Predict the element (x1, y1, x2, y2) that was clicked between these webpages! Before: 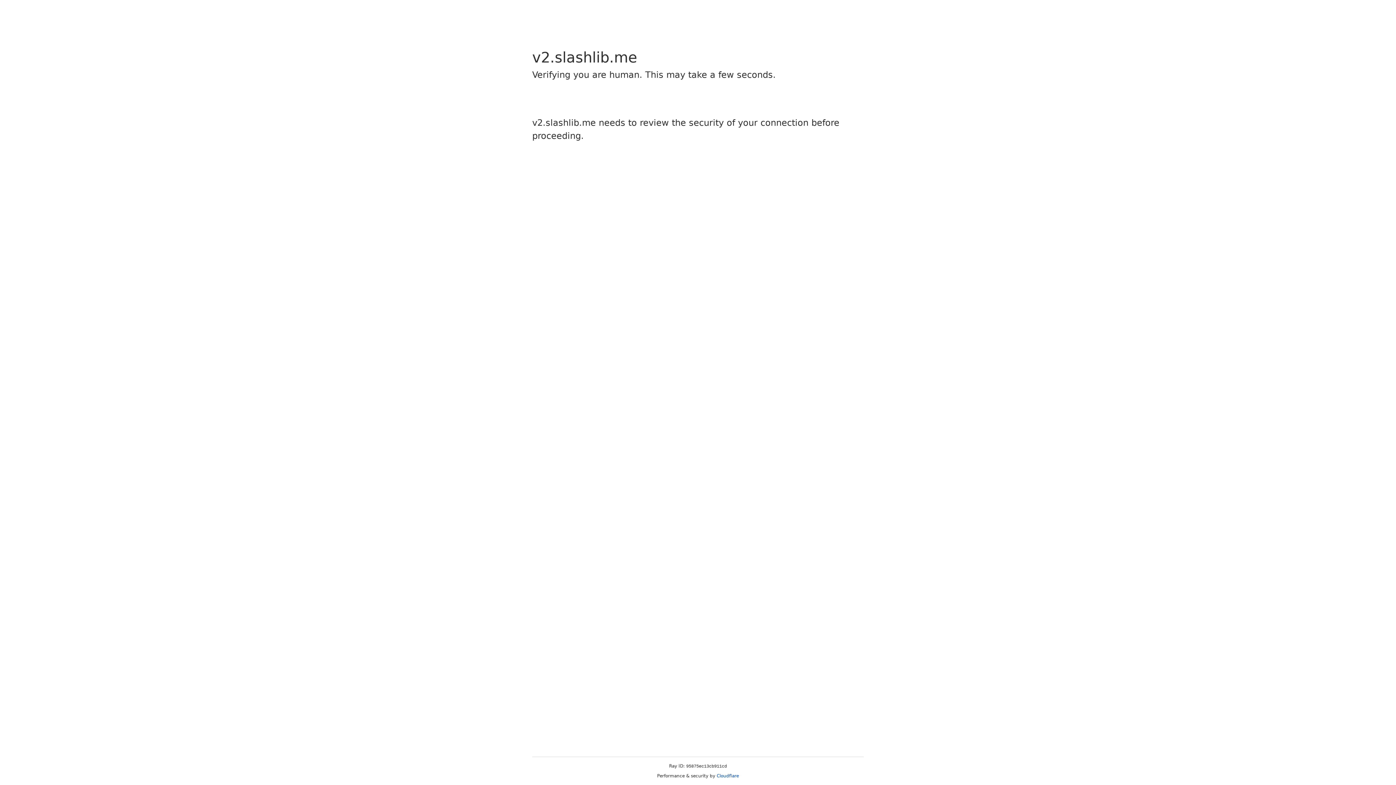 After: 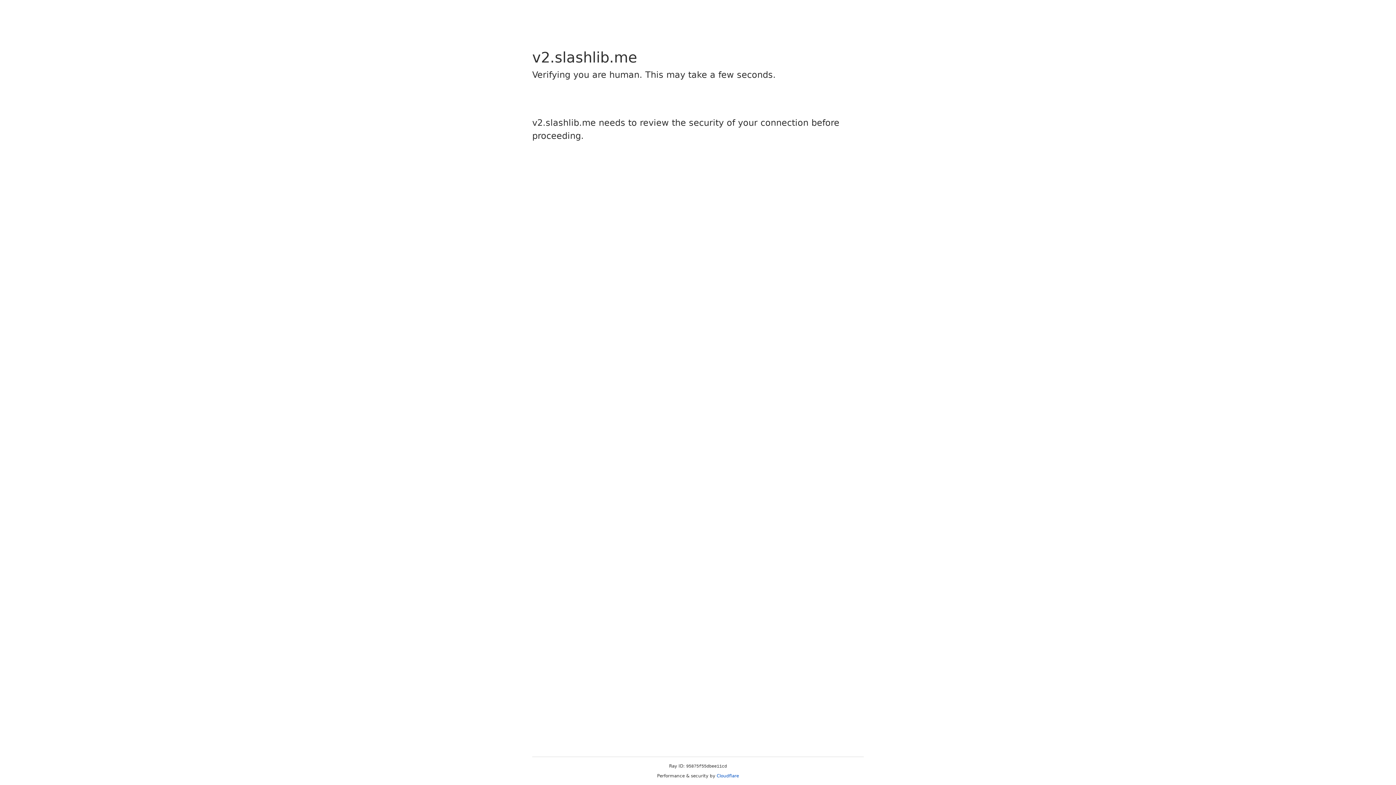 Action: bbox: (716, 773, 739, 778) label: Cloudflare